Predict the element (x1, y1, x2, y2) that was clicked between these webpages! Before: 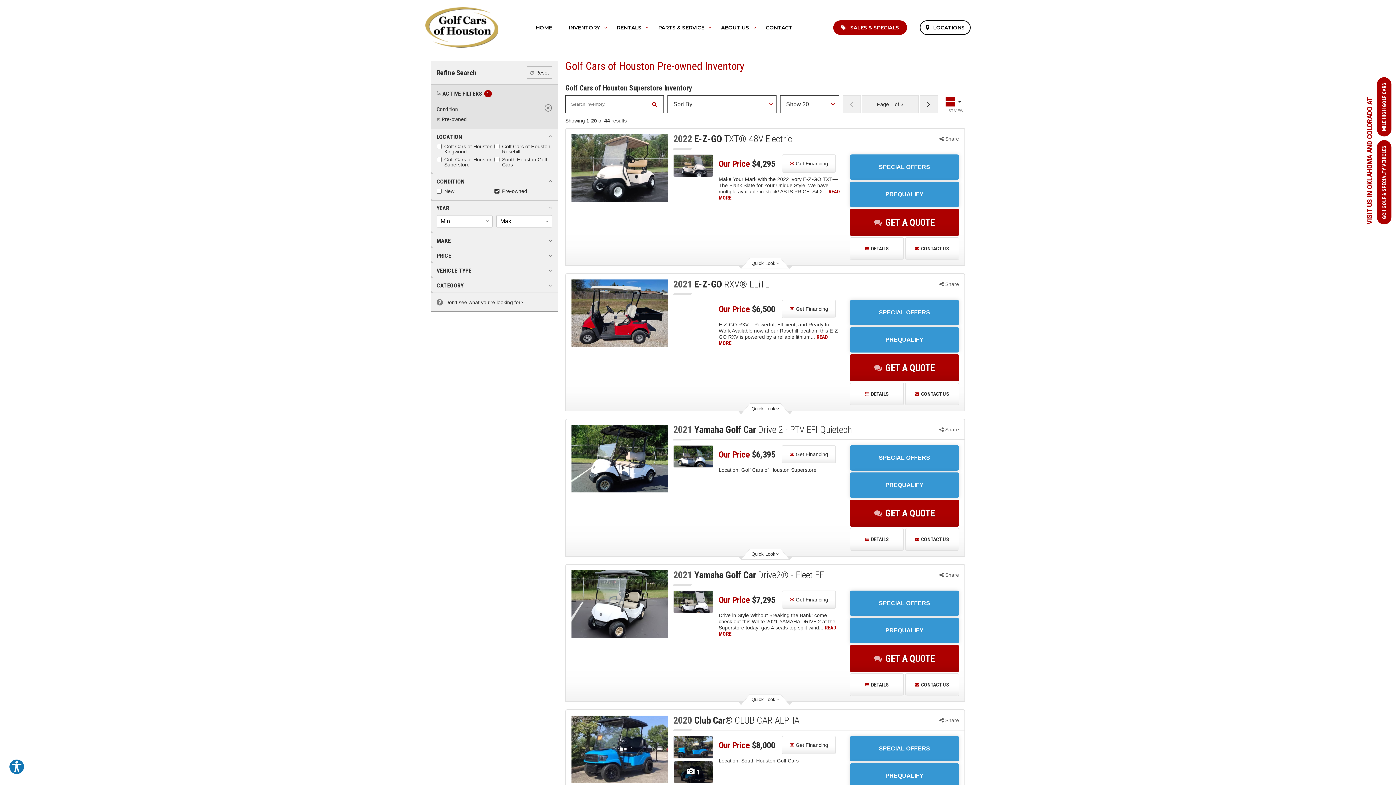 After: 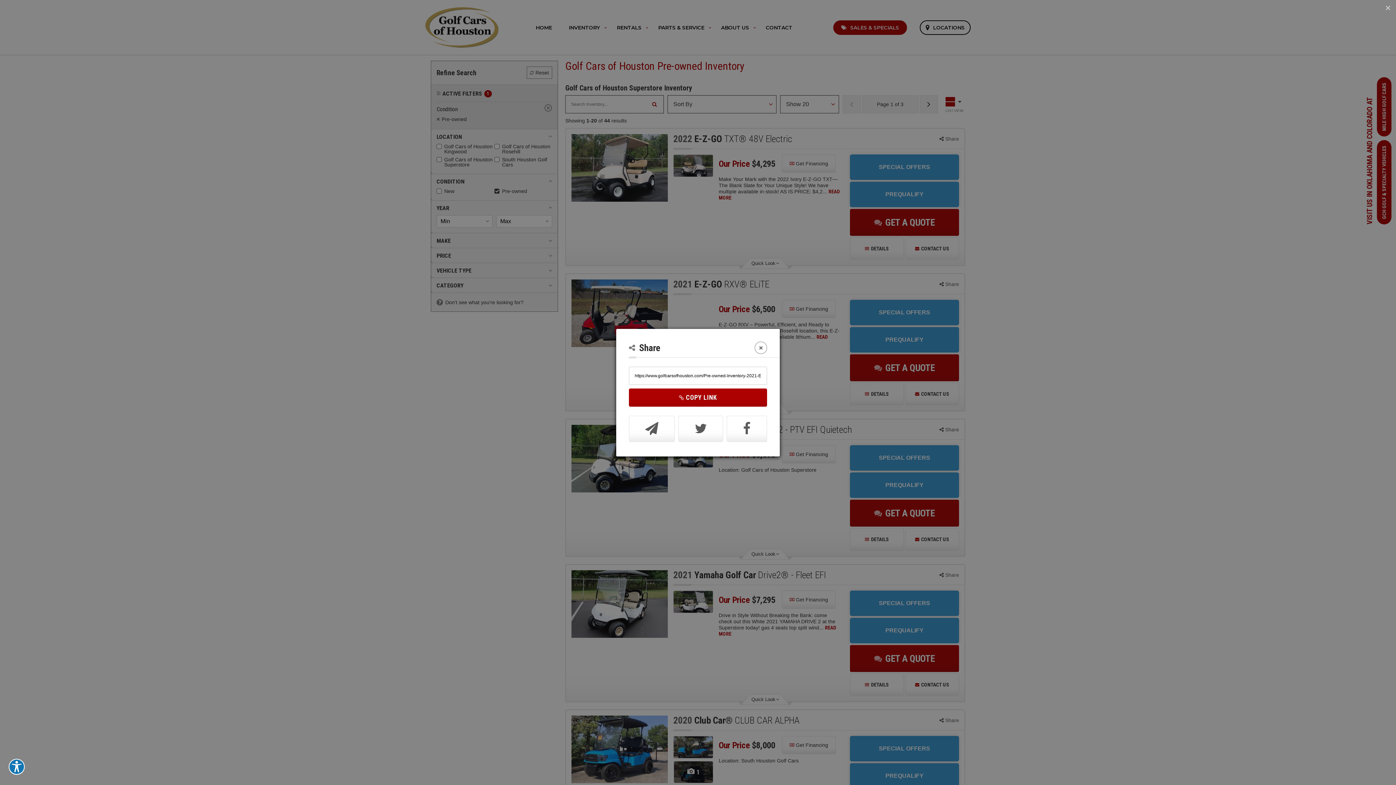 Action: bbox: (939, 225, 959, 234) label:  Share